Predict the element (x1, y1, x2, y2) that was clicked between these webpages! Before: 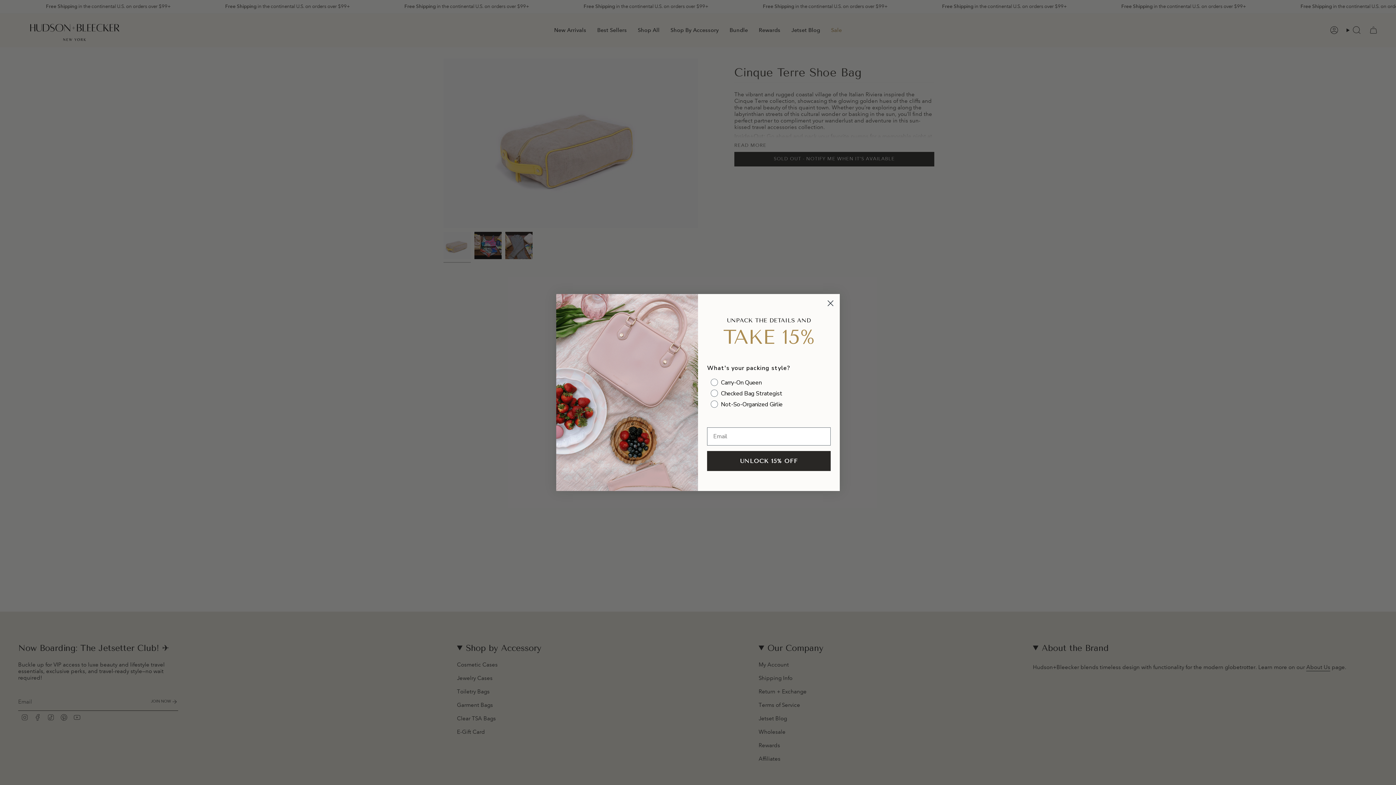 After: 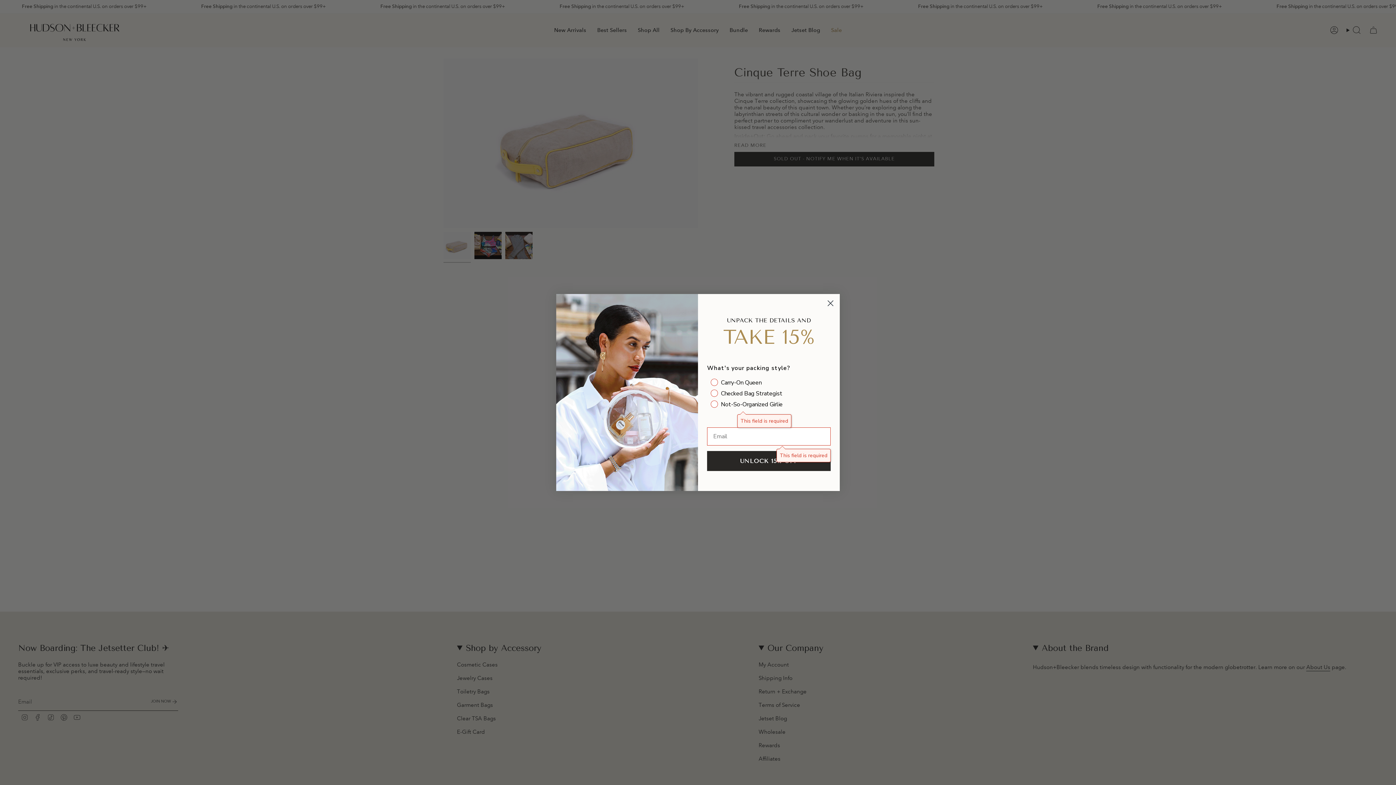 Action: bbox: (707, 451, 830, 471) label: UNLOCK 15% OFF